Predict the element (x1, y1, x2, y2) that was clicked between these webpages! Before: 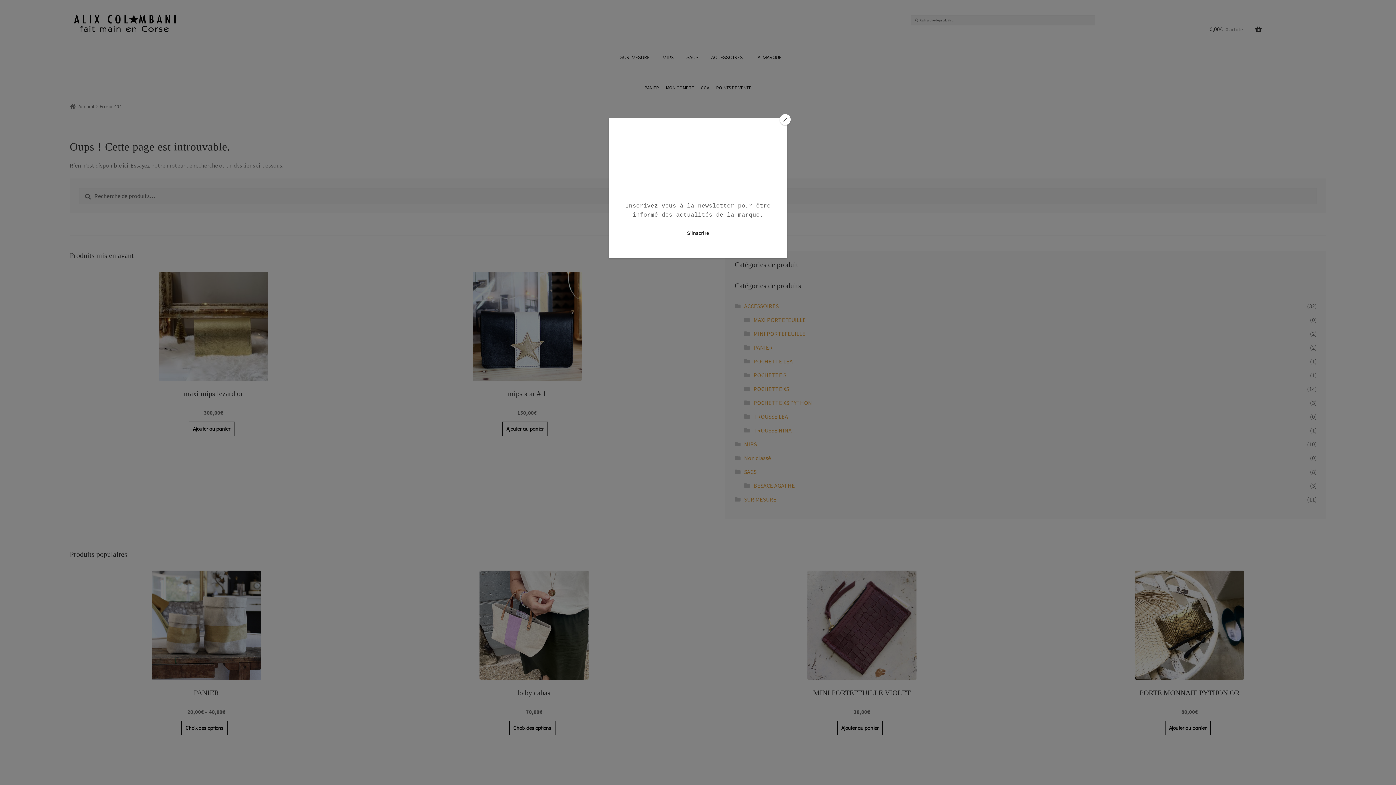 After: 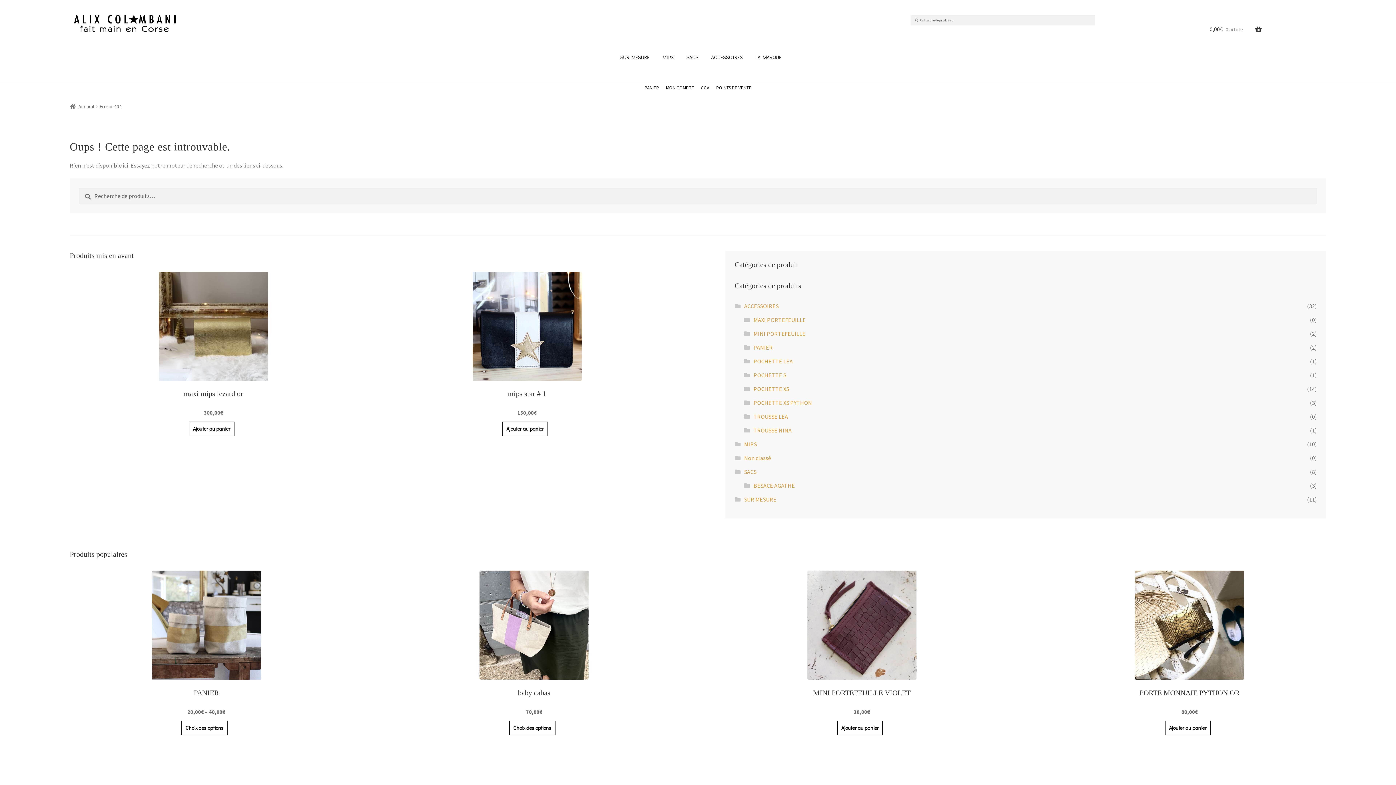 Action: label: Close bbox: (780, 114, 790, 125)